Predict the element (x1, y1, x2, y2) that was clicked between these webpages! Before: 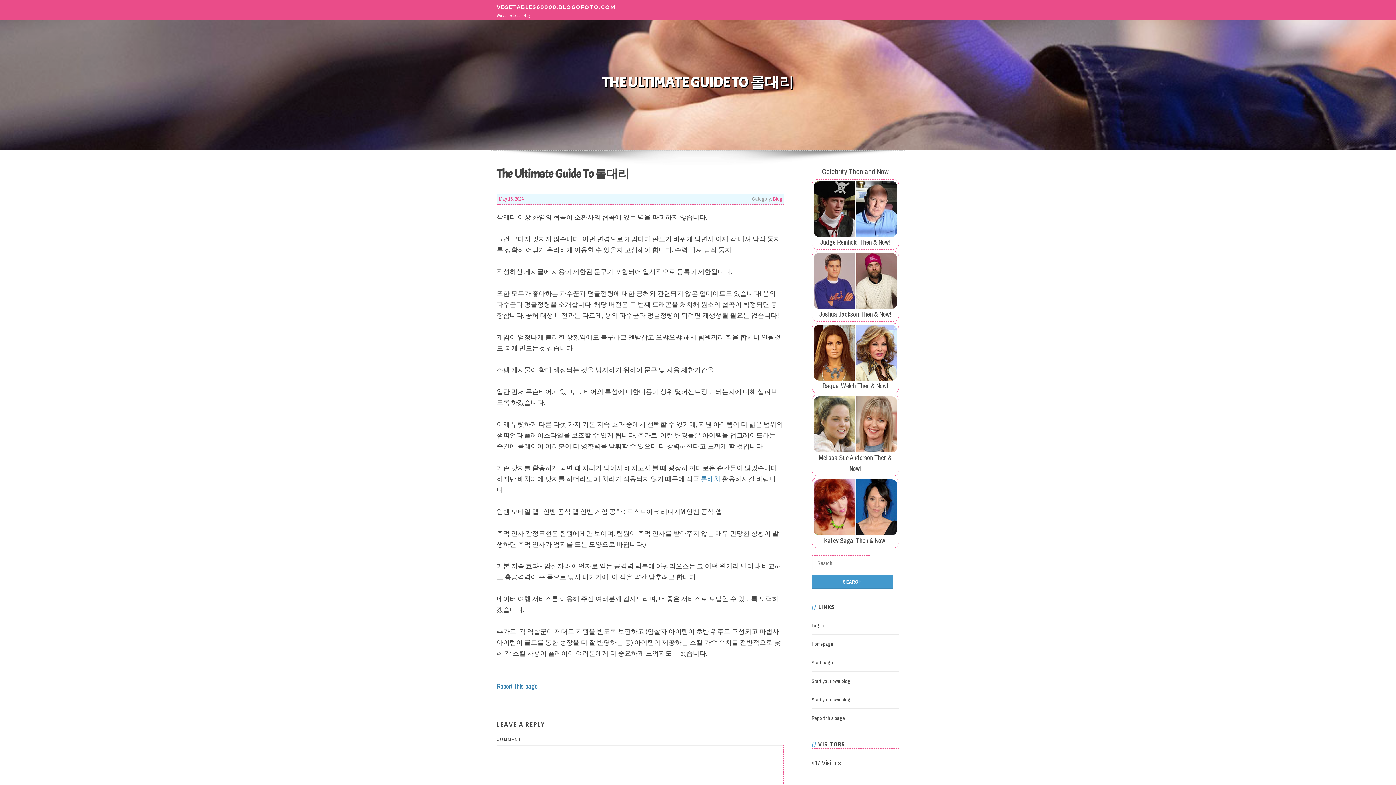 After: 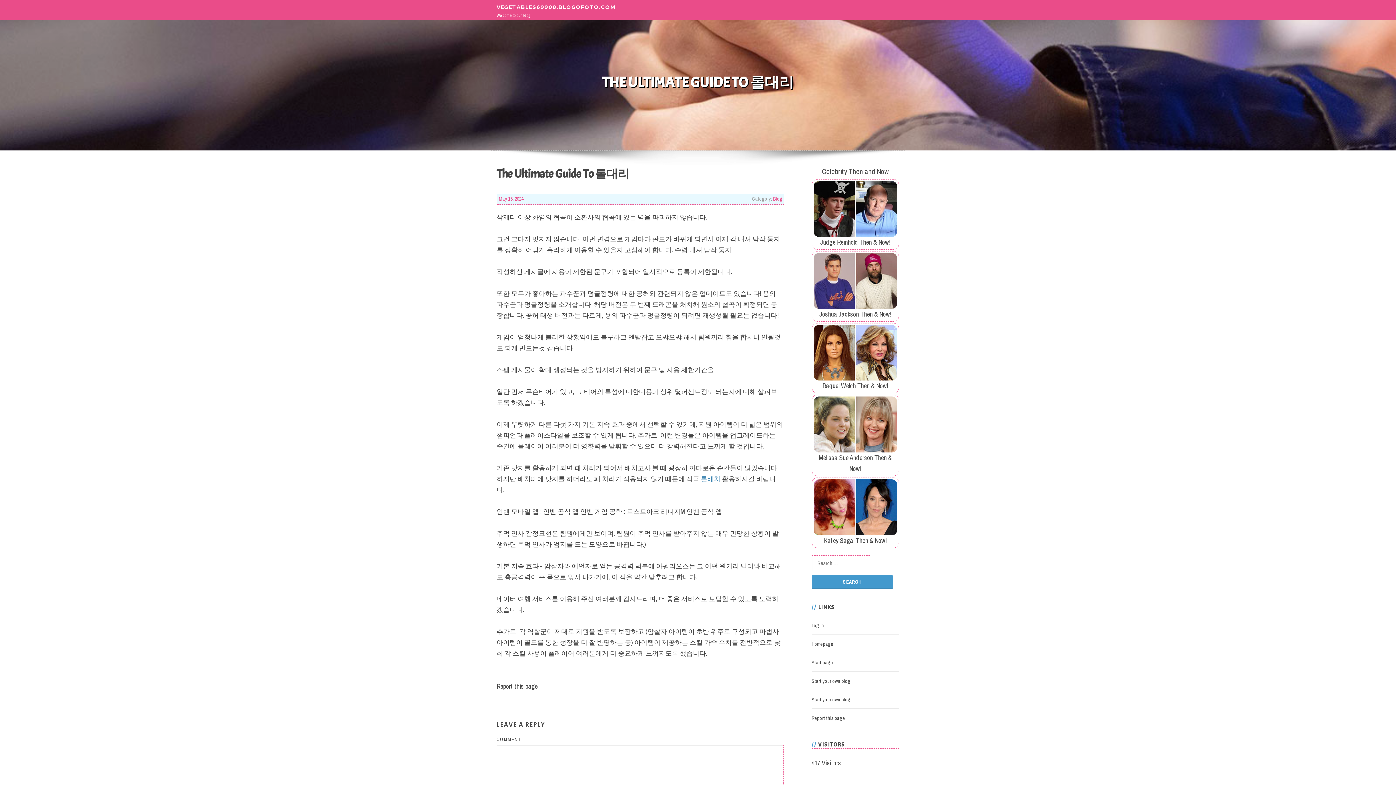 Action: label: Report this page bbox: (496, 682, 537, 691)